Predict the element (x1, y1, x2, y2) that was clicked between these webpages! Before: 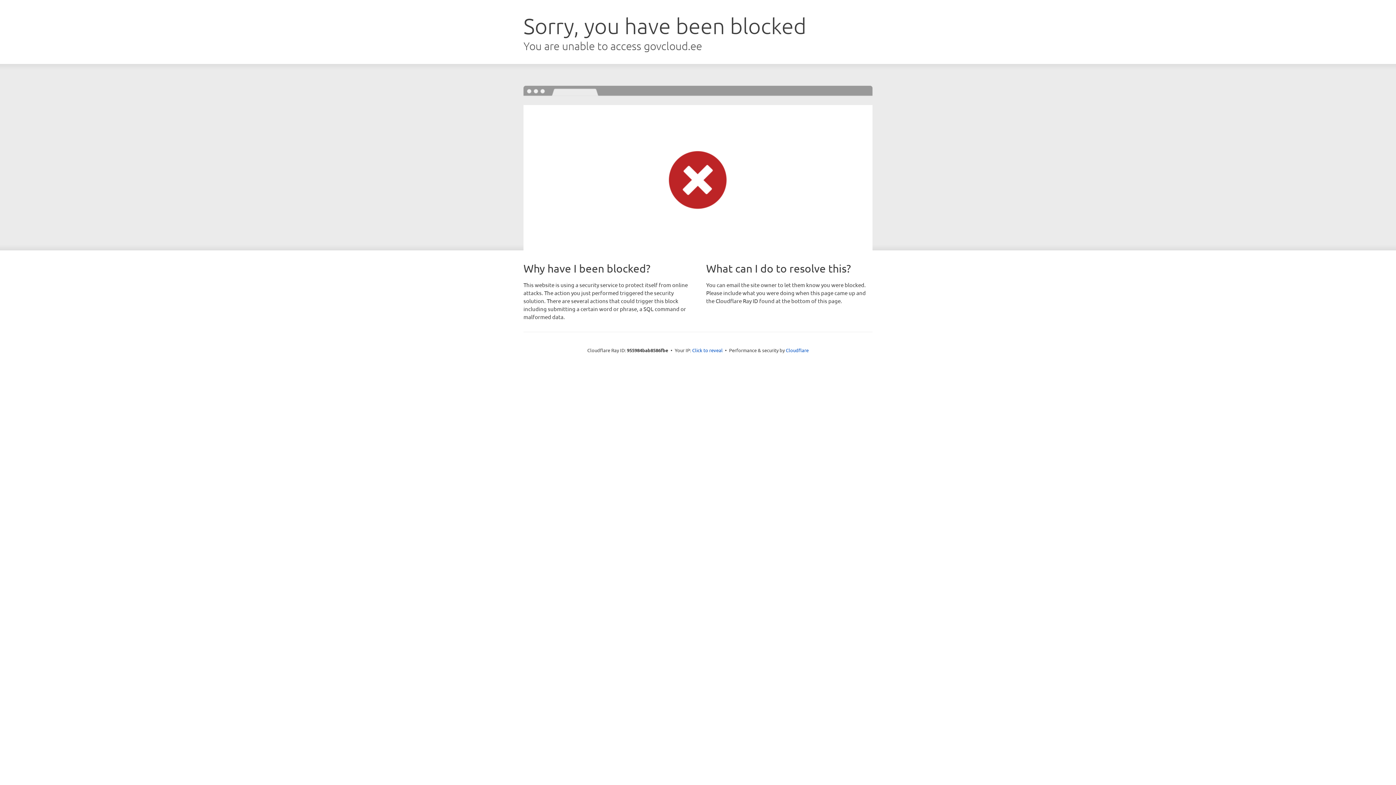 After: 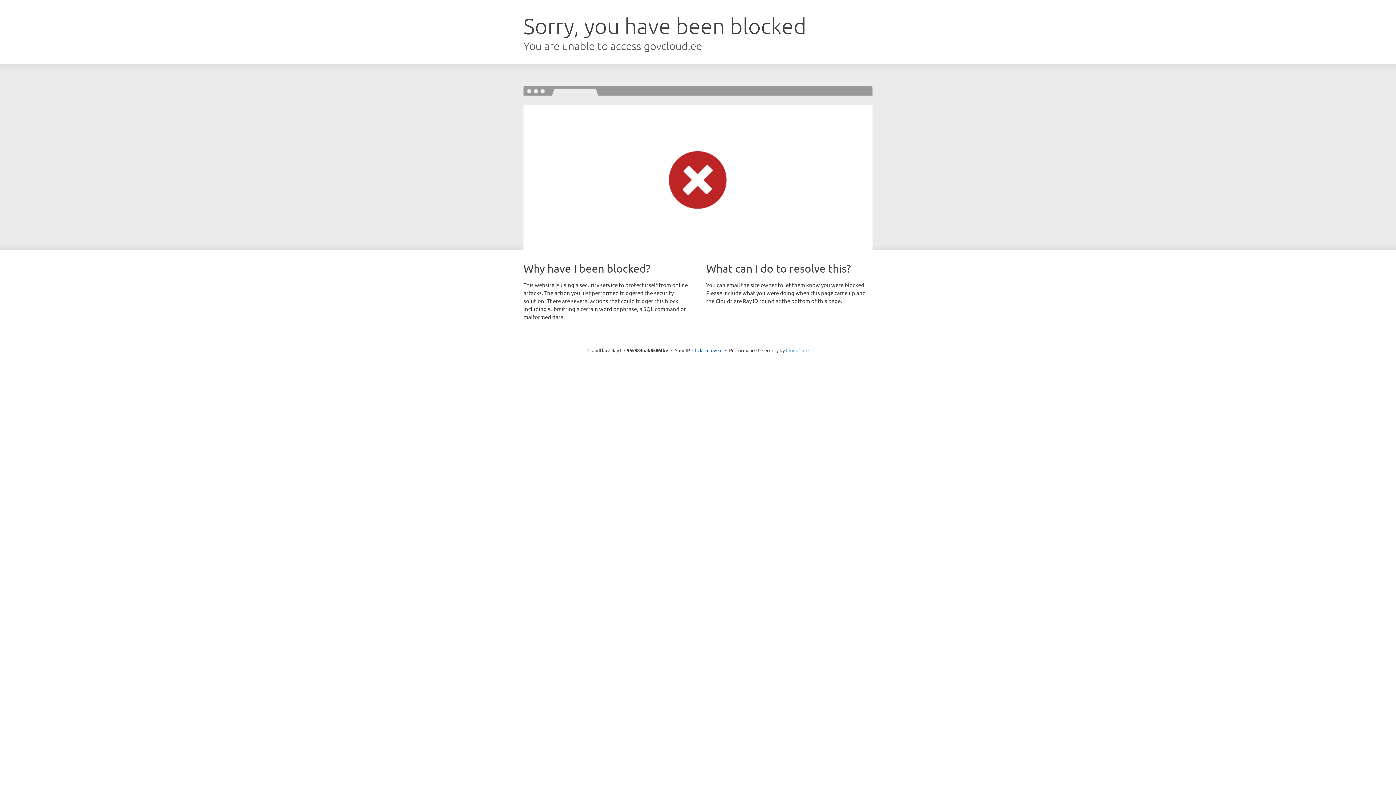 Action: label: Cloudflare bbox: (786, 347, 808, 353)